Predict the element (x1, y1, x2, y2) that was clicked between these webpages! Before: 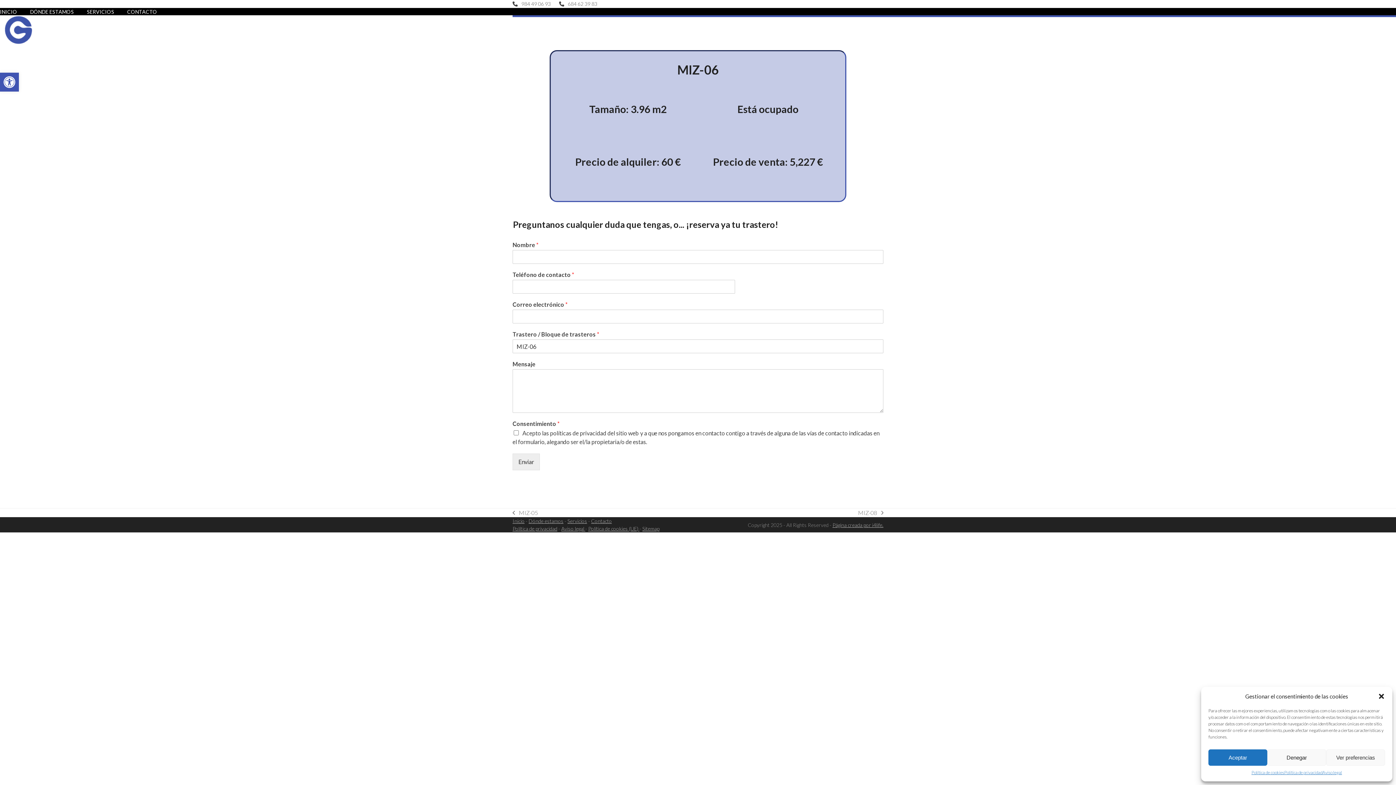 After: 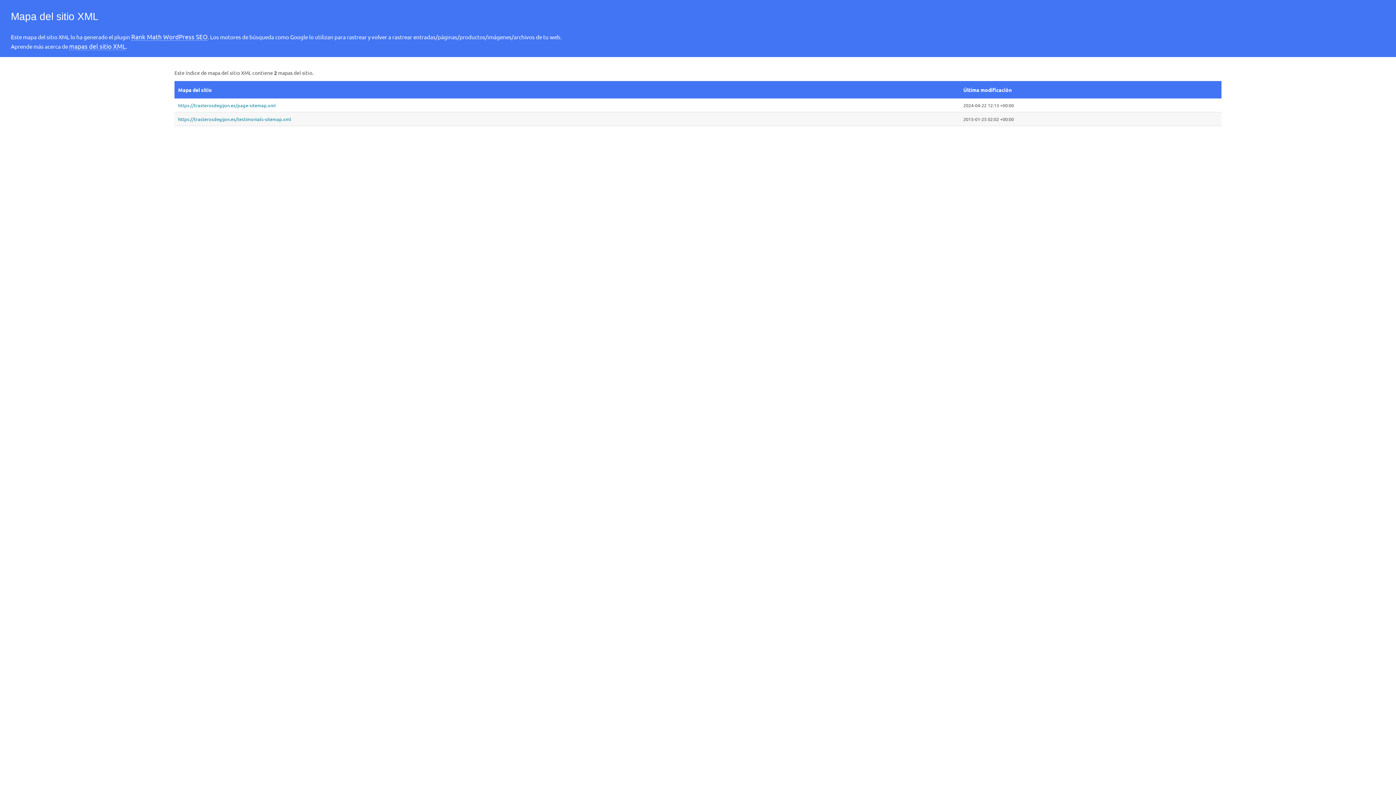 Action: label: Sitemap bbox: (642, 525, 659, 532)